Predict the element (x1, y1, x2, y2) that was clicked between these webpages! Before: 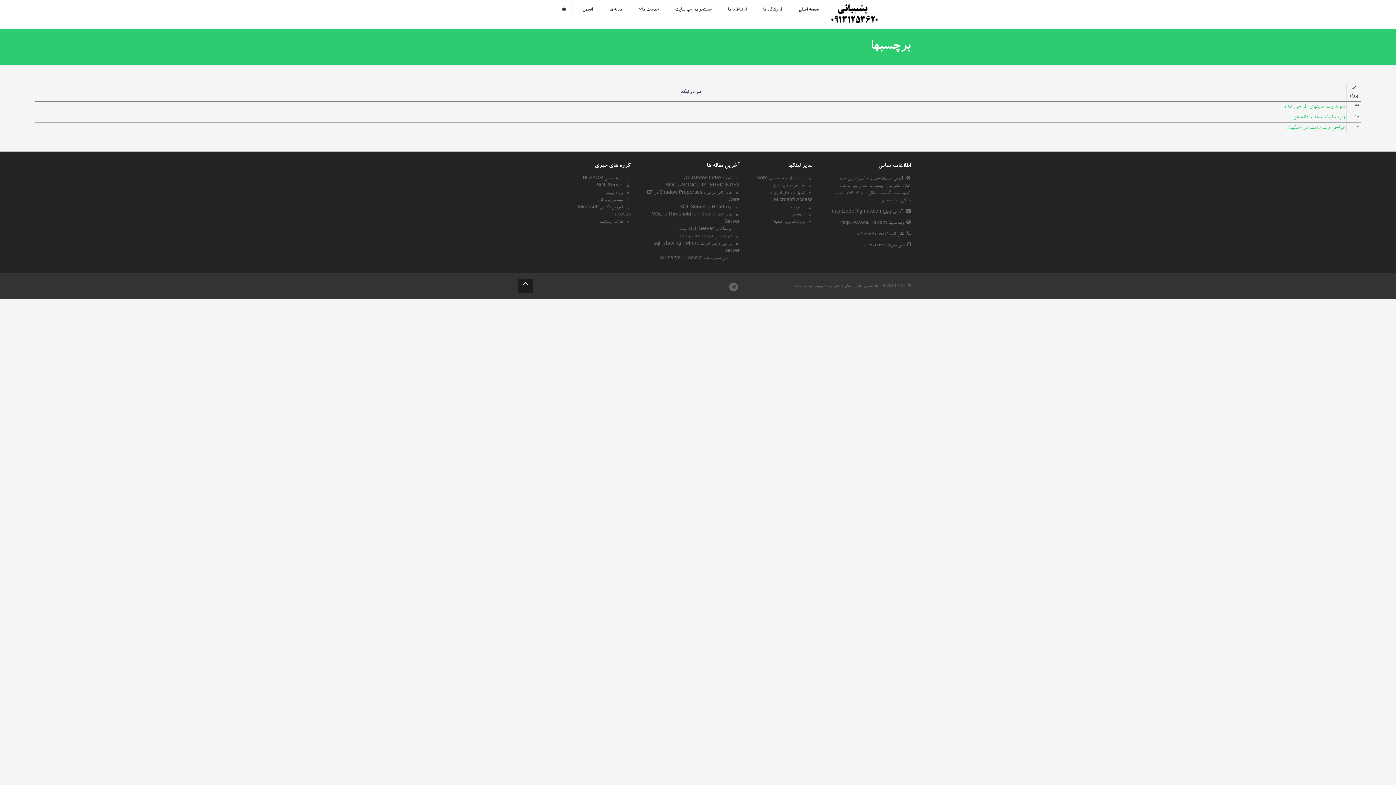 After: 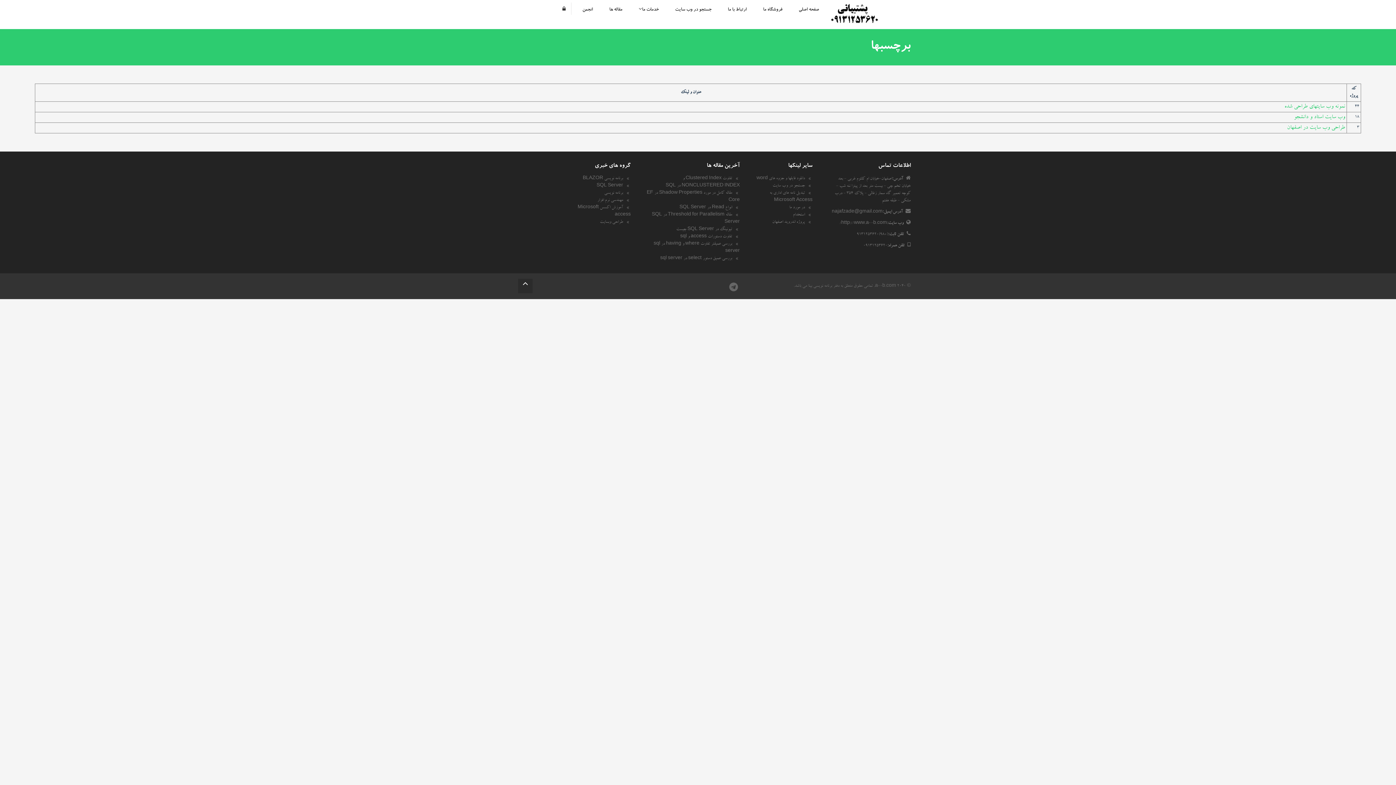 Action: bbox: (518, 278, 532, 293)